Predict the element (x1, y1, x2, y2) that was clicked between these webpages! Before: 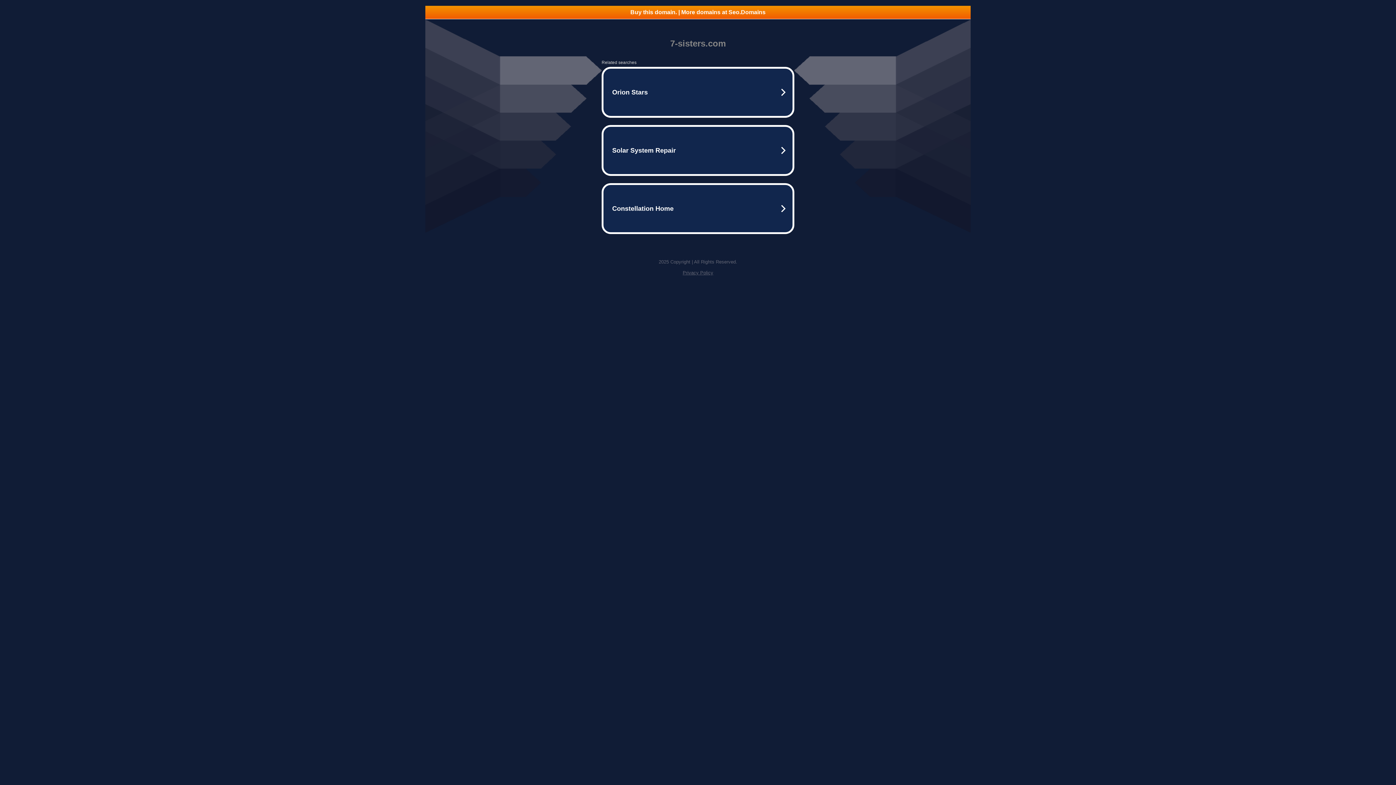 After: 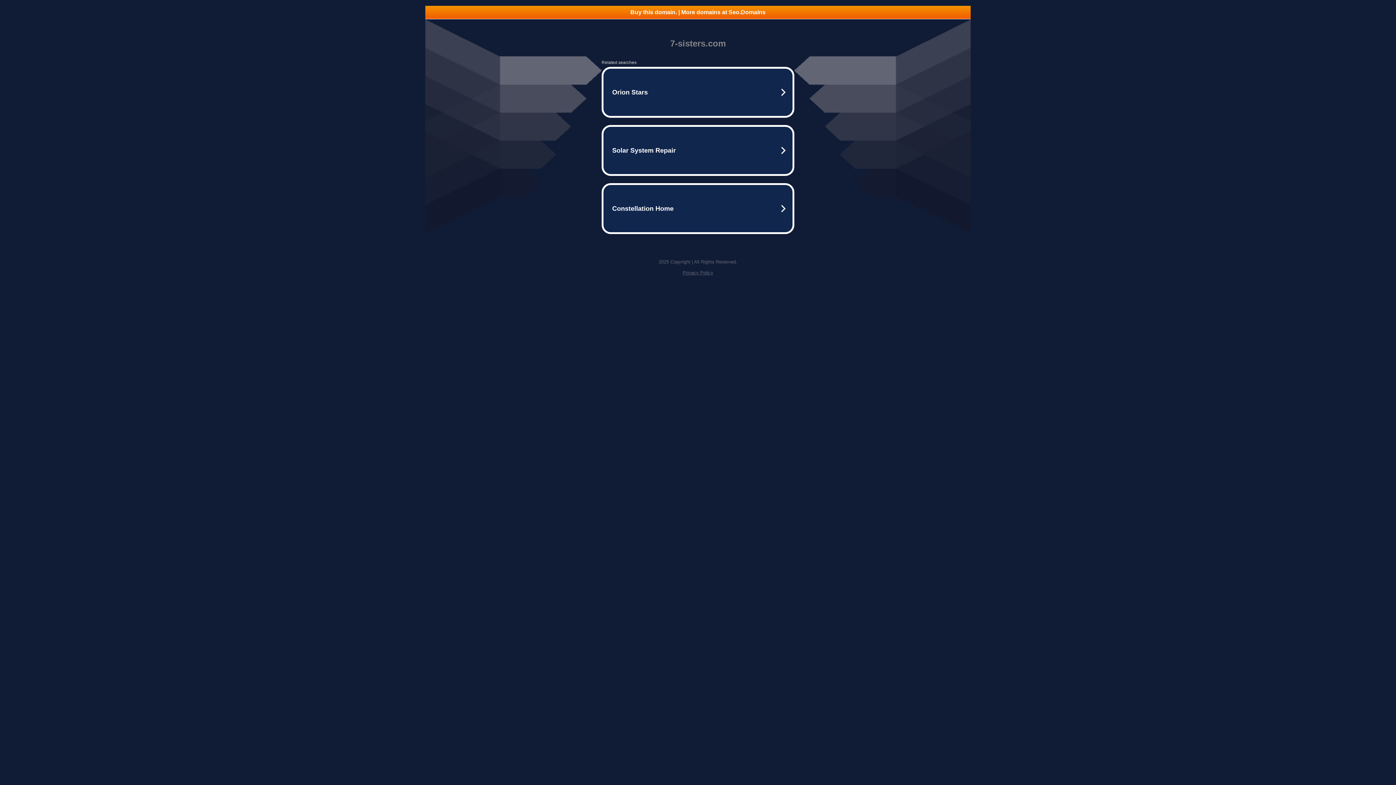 Action: label: Privacy Policy bbox: (682, 270, 713, 275)